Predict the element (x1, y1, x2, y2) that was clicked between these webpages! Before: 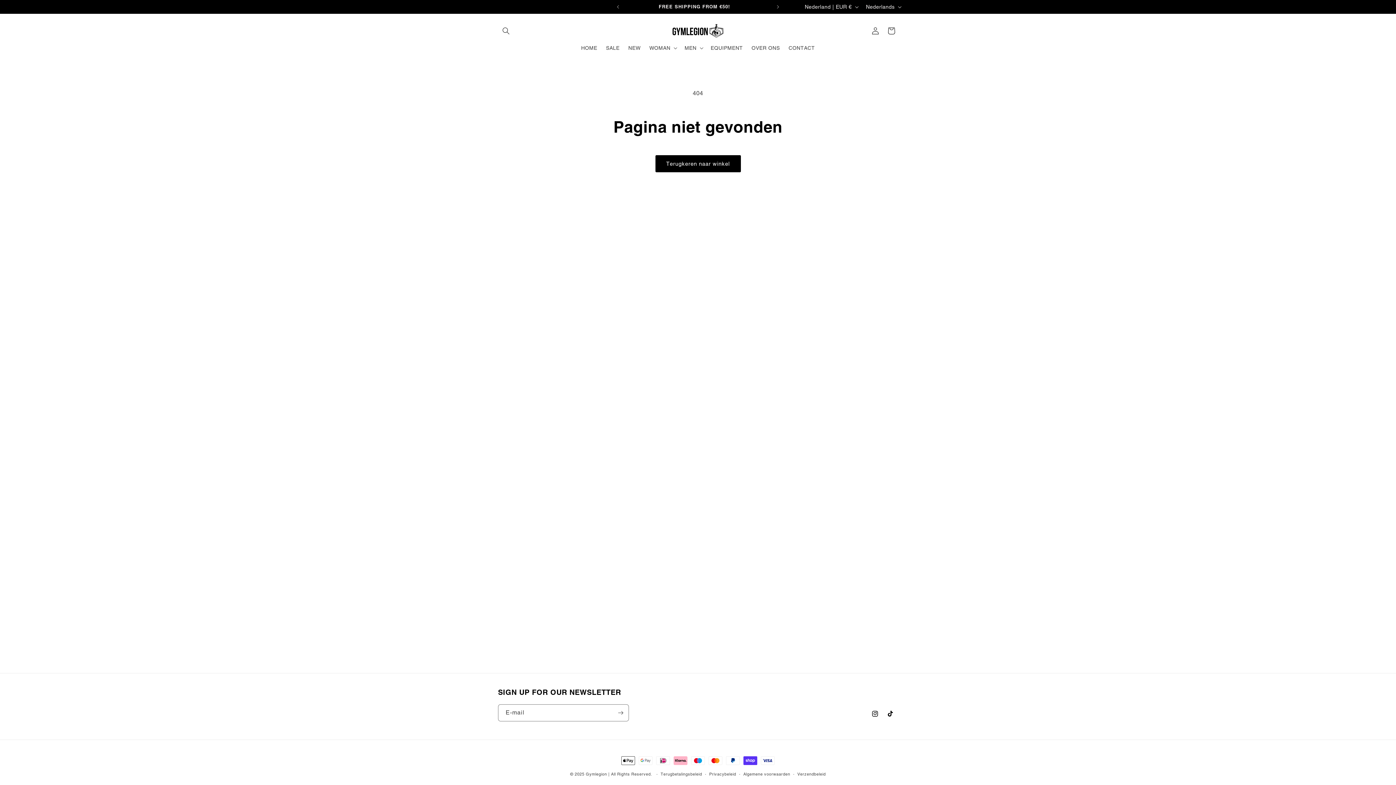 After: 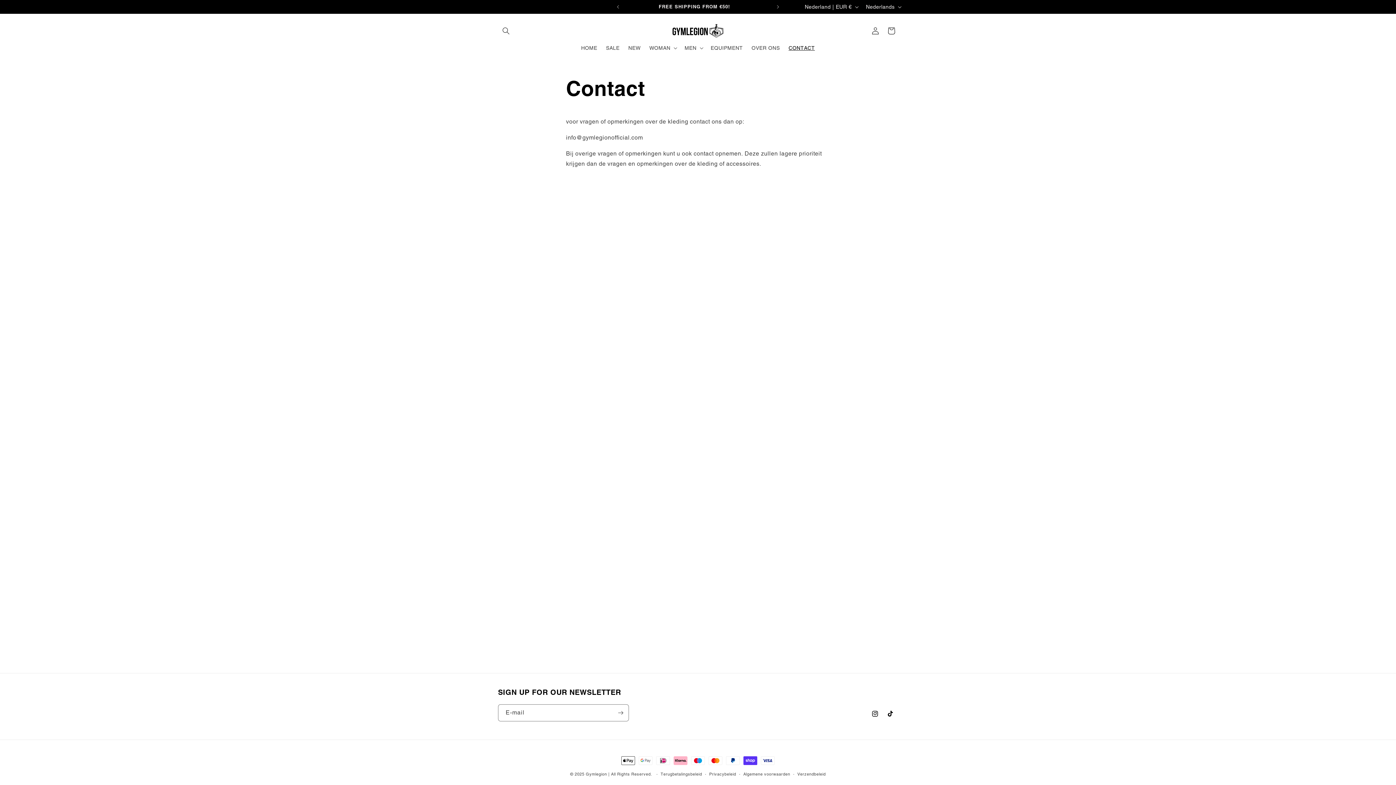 Action: label: CONTACT bbox: (784, 40, 819, 55)